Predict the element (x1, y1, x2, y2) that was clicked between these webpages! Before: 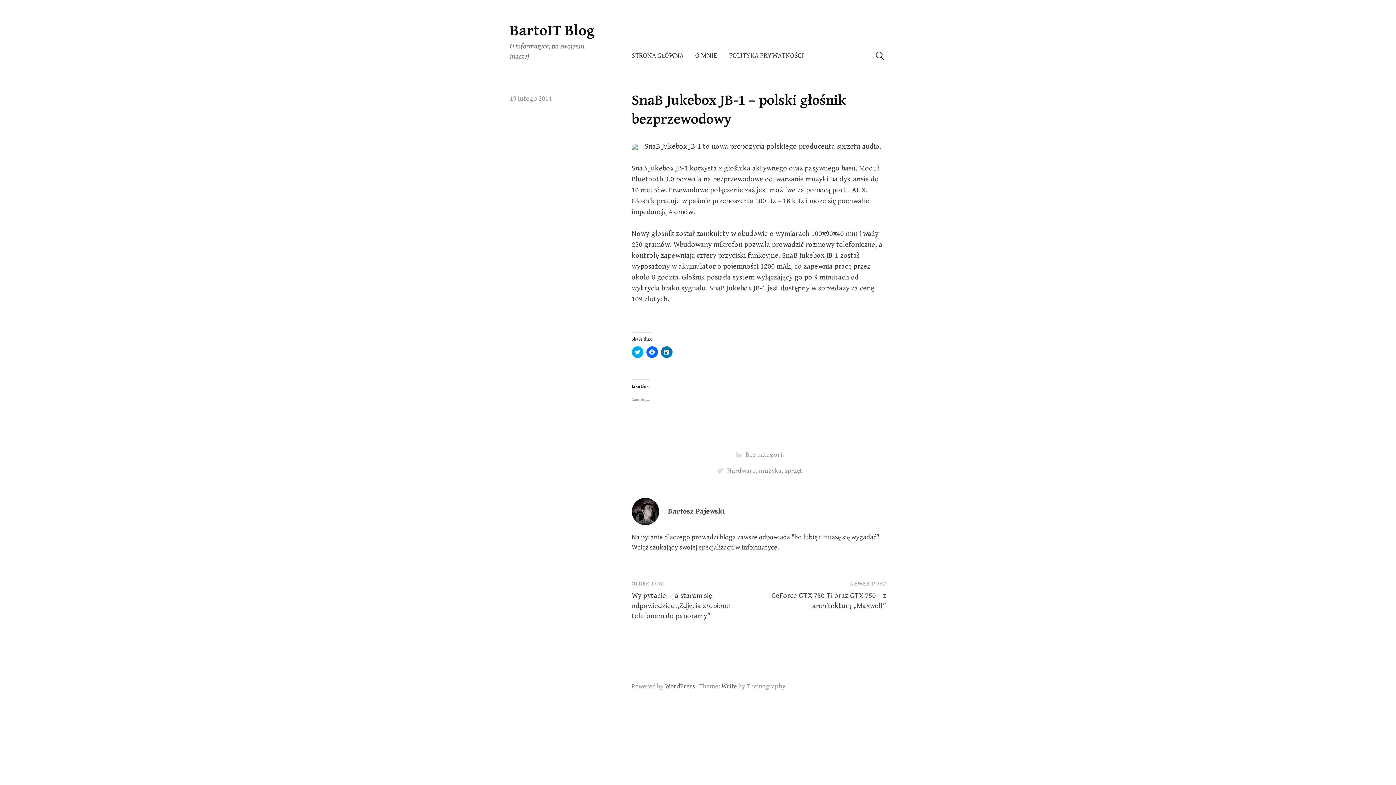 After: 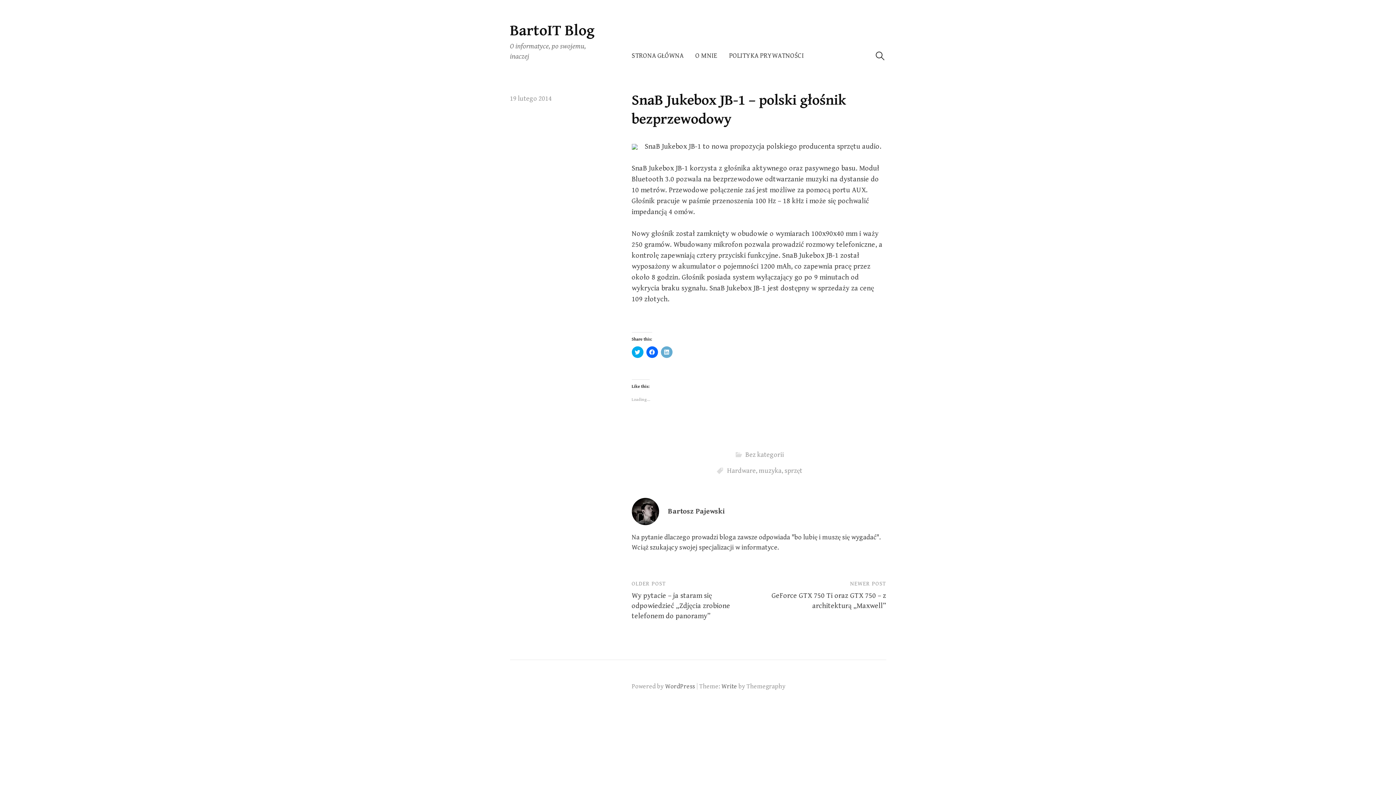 Action: bbox: (660, 346, 672, 358) label: Click to share on LinkedIn (Opens in new window)